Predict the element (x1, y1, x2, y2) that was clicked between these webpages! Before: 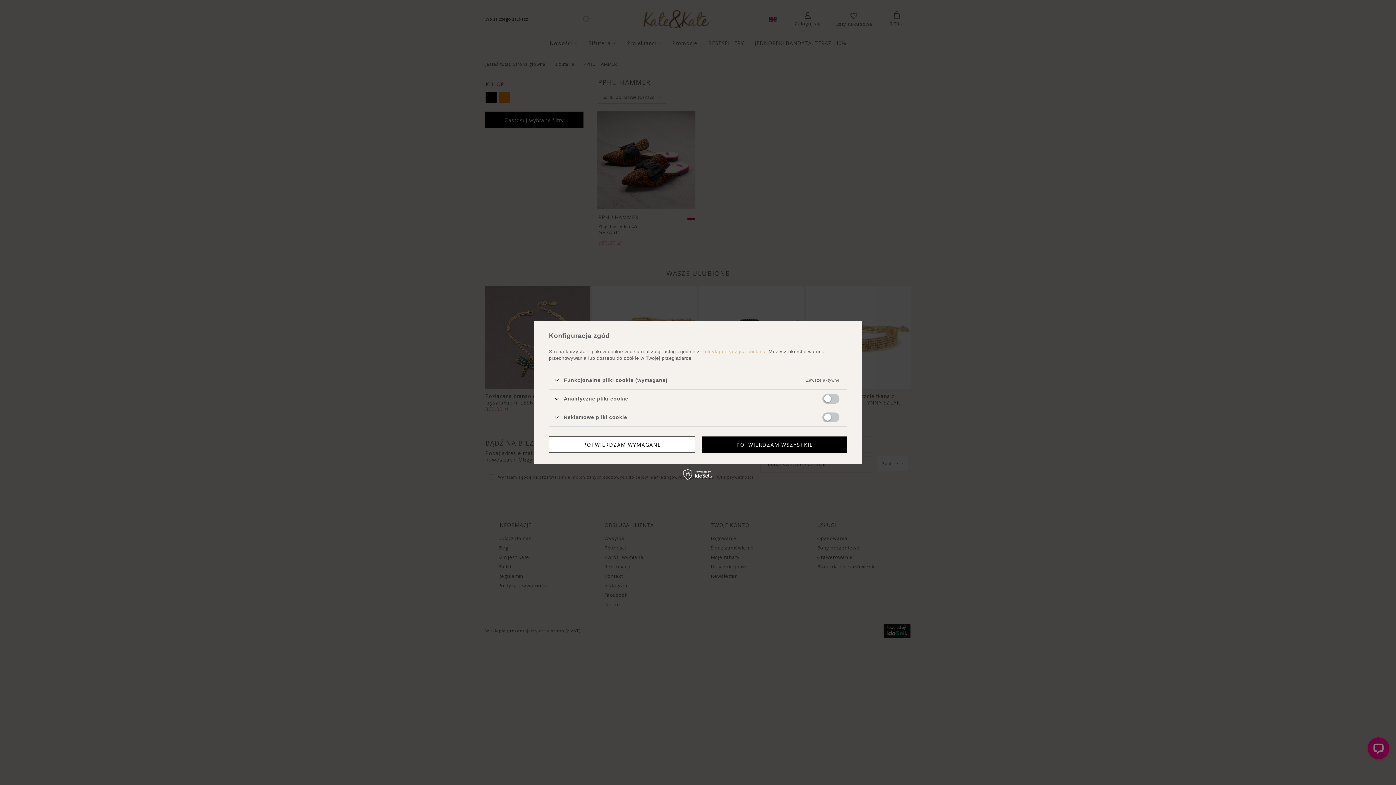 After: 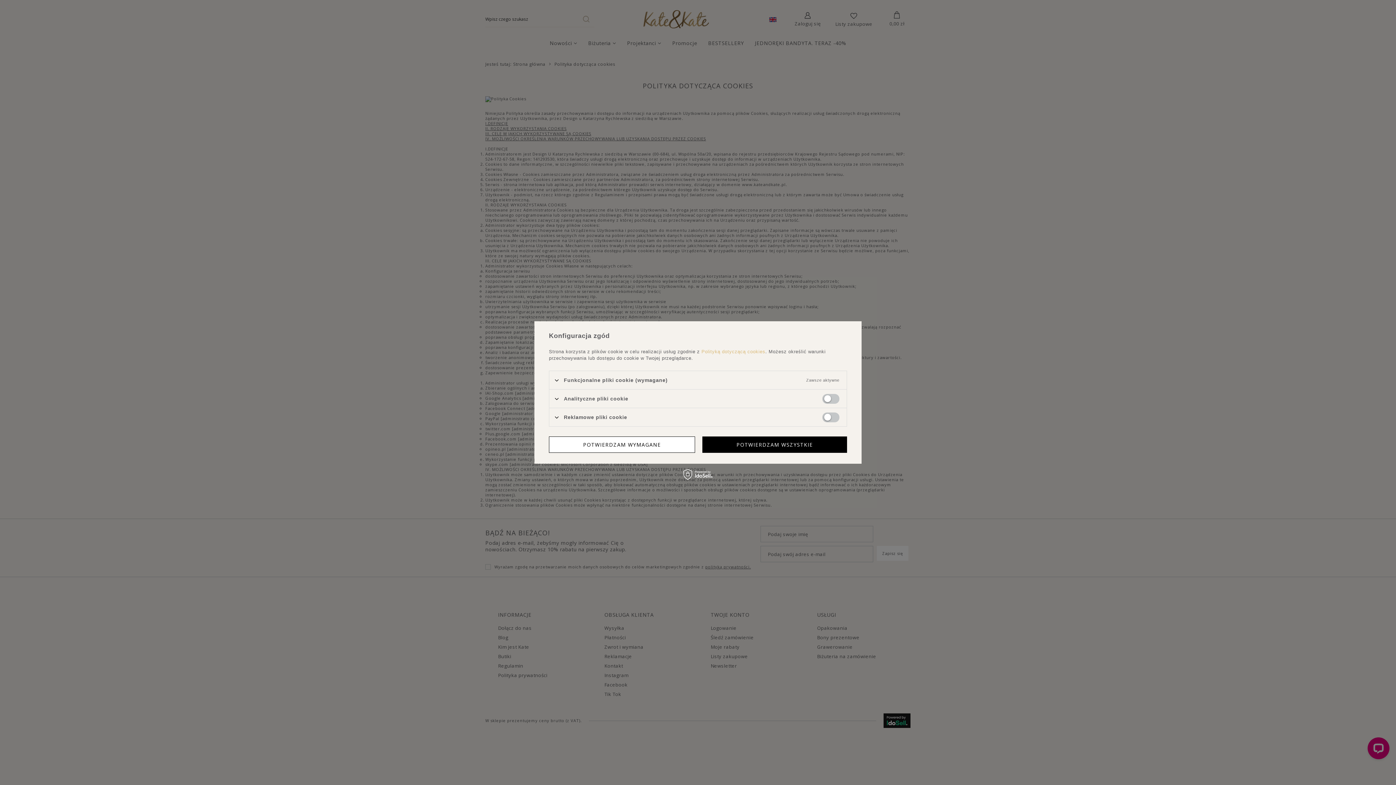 Action: bbox: (701, 349, 765, 354) label: Polityką dotyczącą cookies